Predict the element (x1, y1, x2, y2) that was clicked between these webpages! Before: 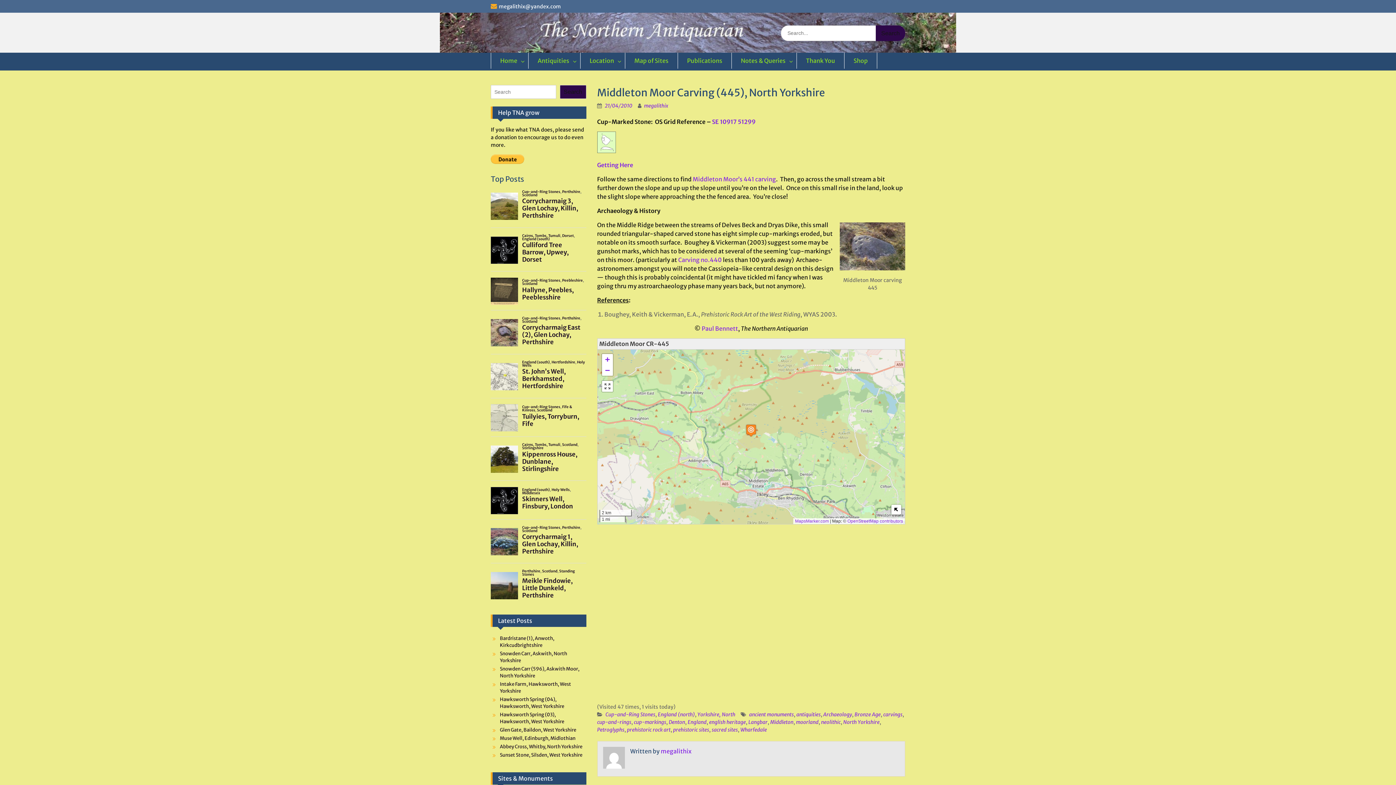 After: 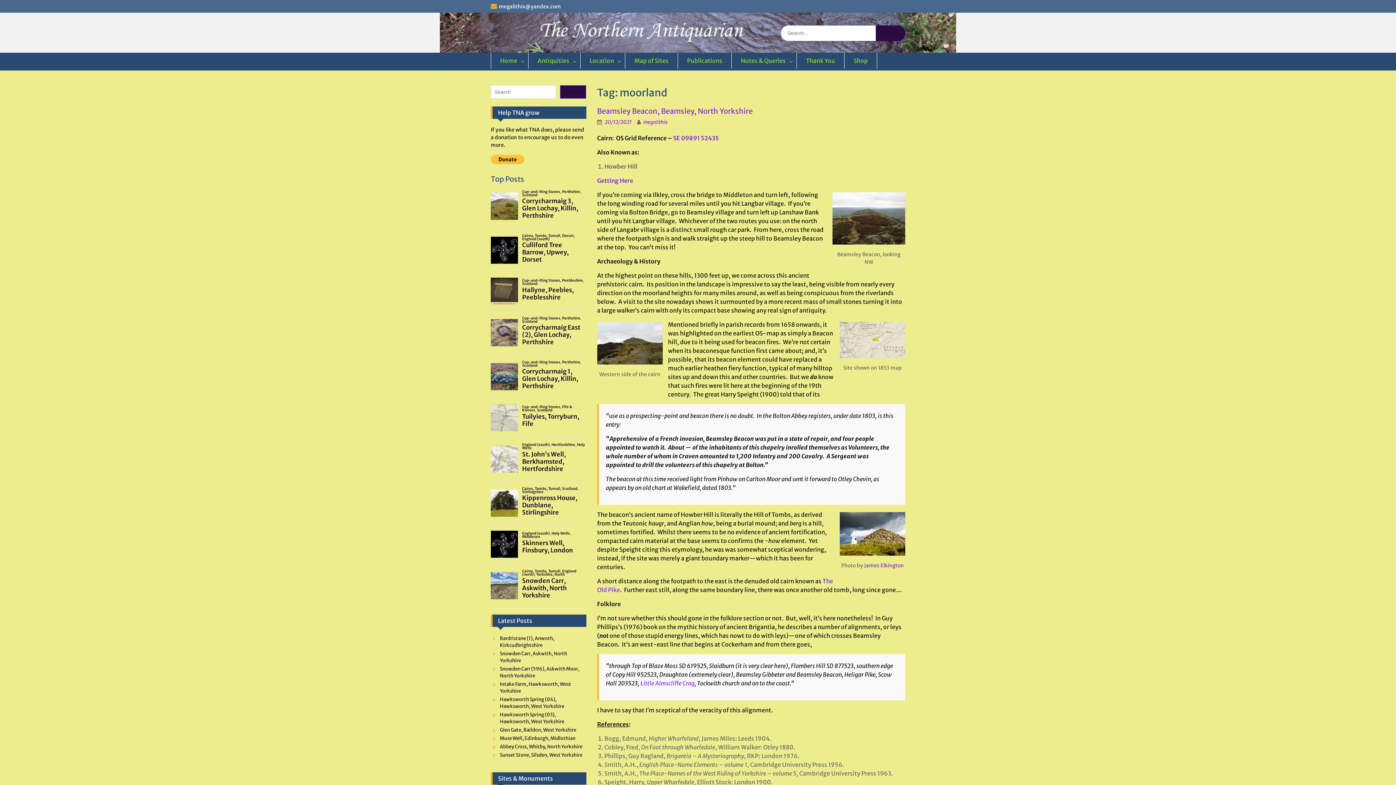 Action: bbox: (796, 719, 818, 725) label: moorland